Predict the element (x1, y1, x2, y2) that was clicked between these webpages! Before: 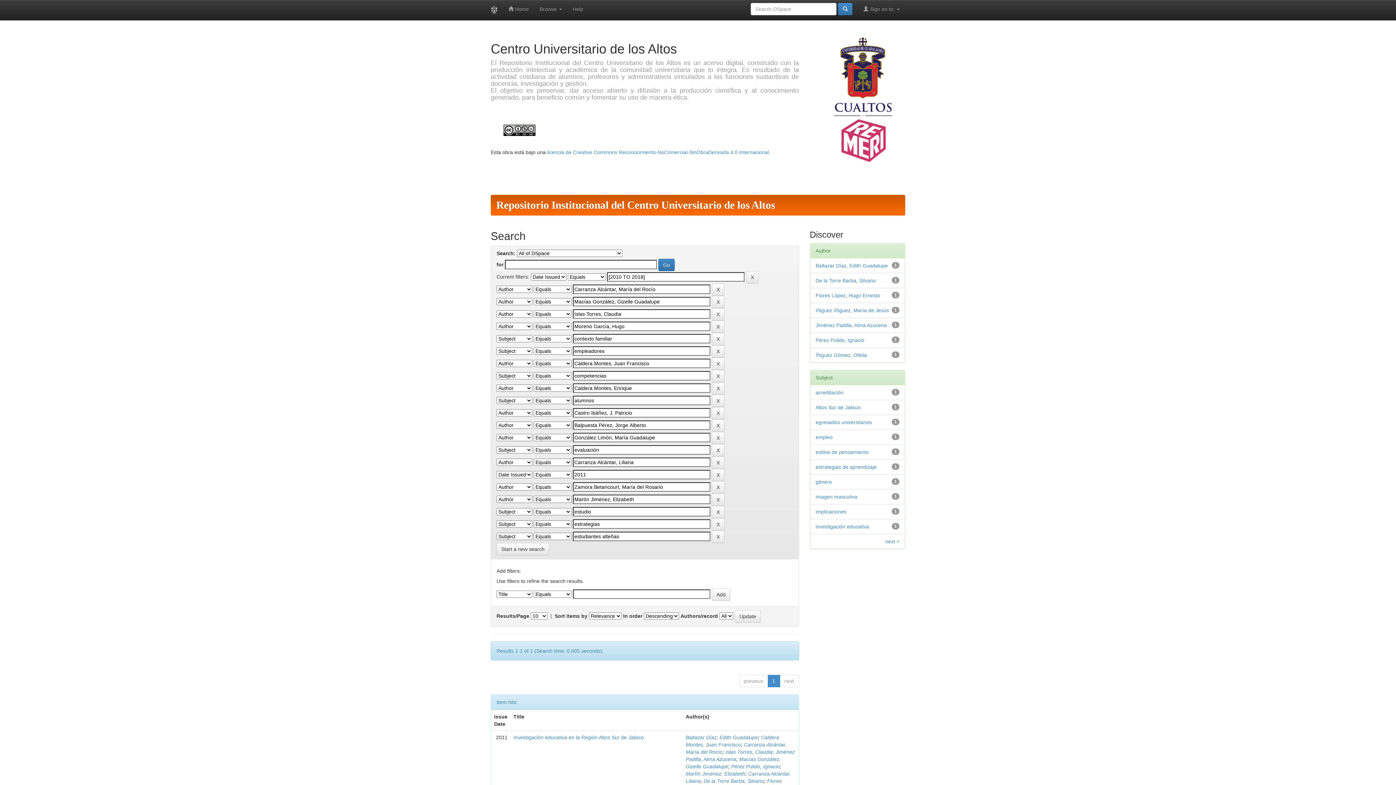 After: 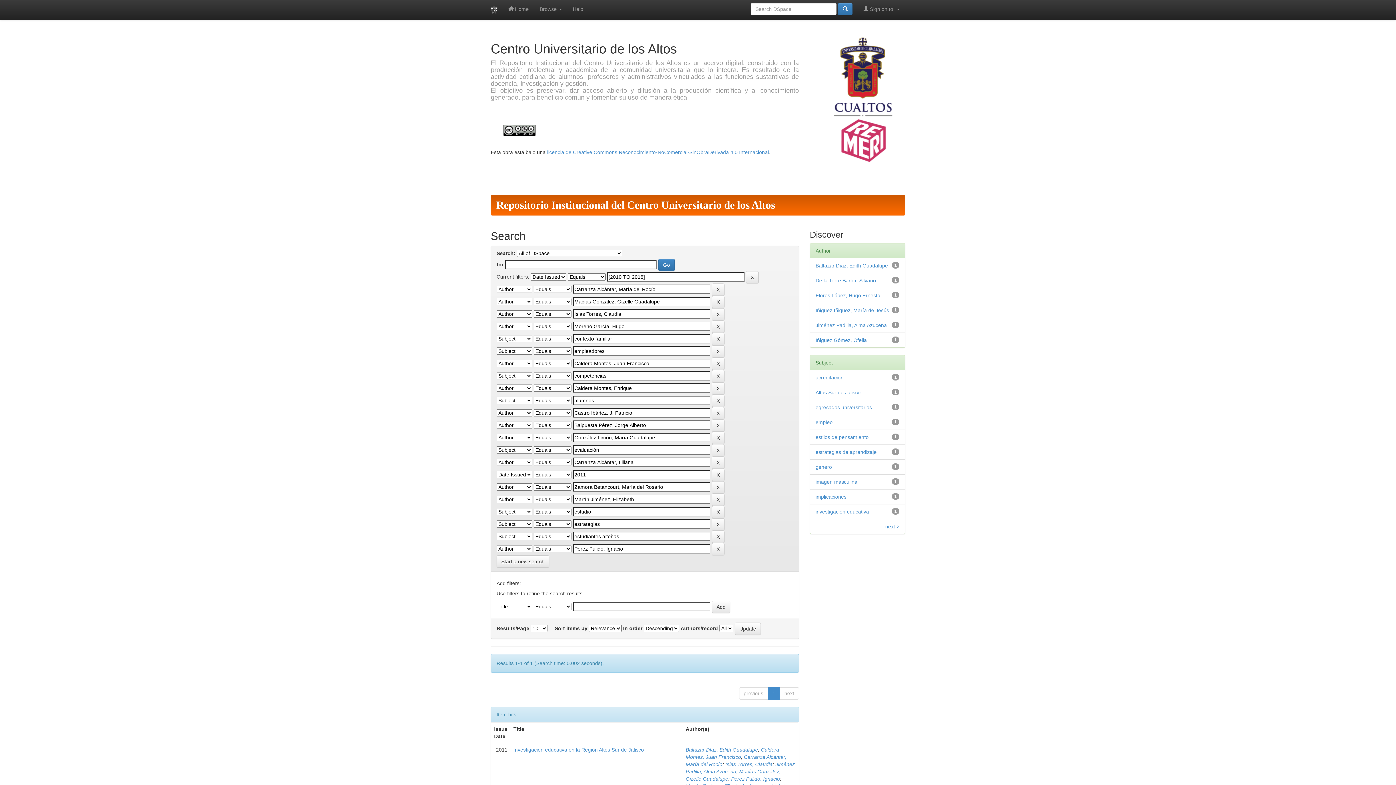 Action: bbox: (815, 337, 864, 343) label: Pérez Pulido, Ignacio